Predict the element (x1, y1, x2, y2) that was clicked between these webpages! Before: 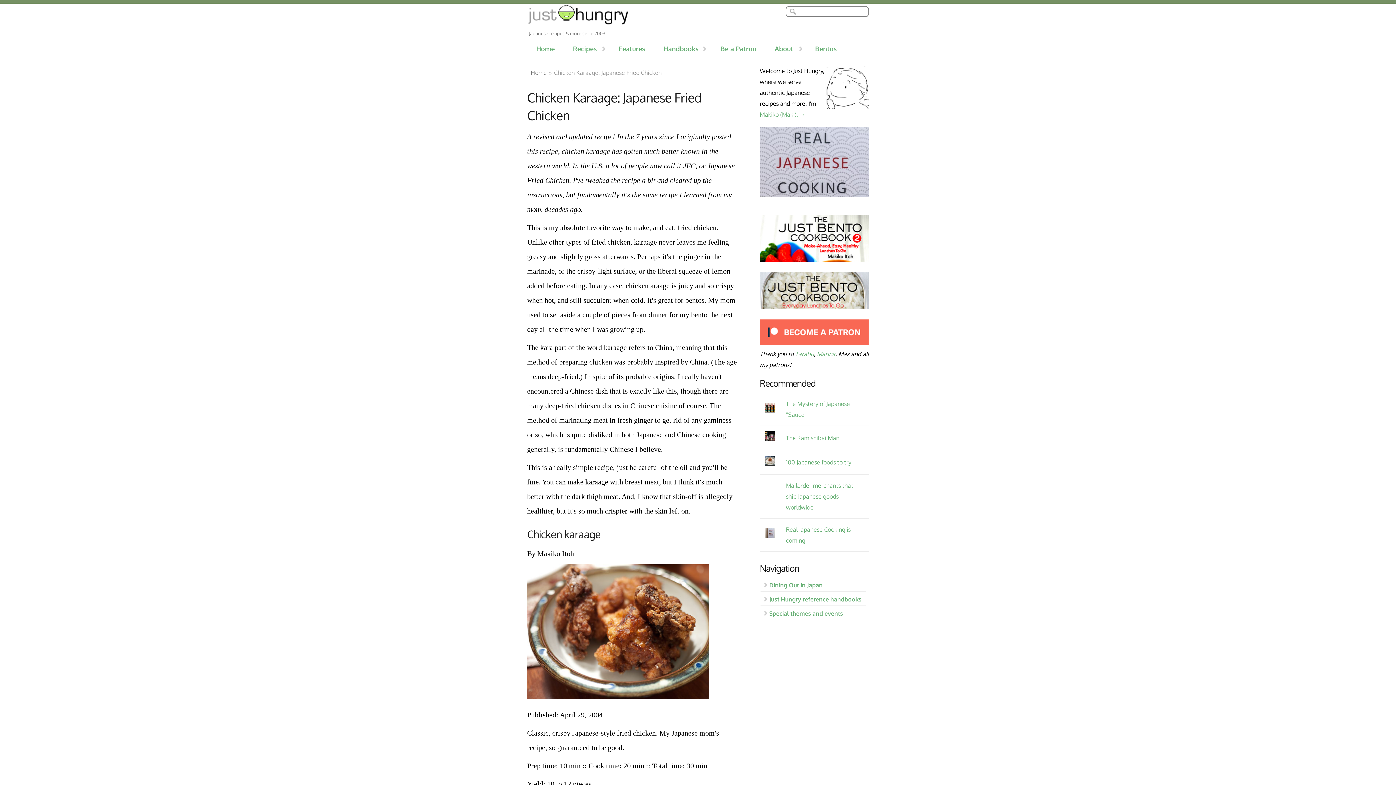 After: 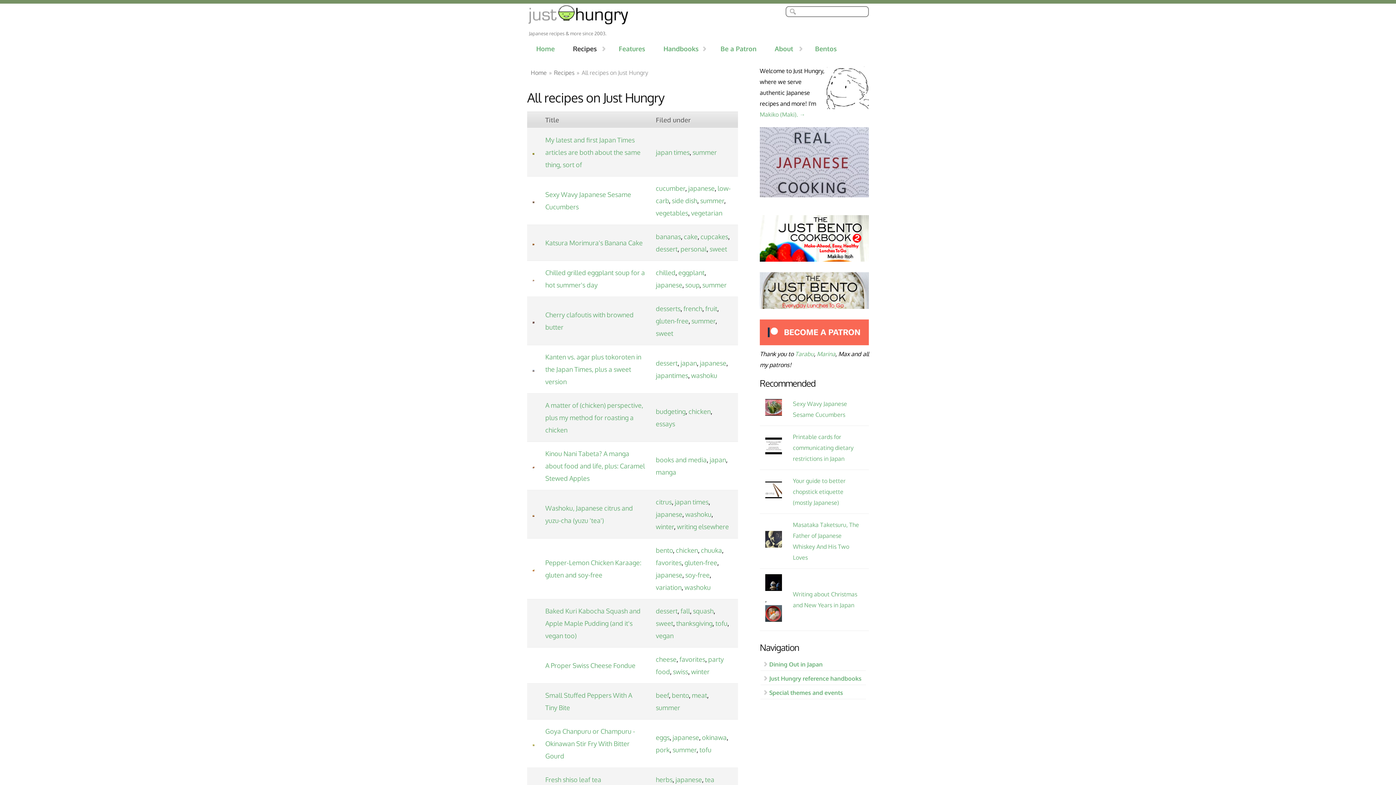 Action: bbox: (564, 39, 609, 58) label: Recipes